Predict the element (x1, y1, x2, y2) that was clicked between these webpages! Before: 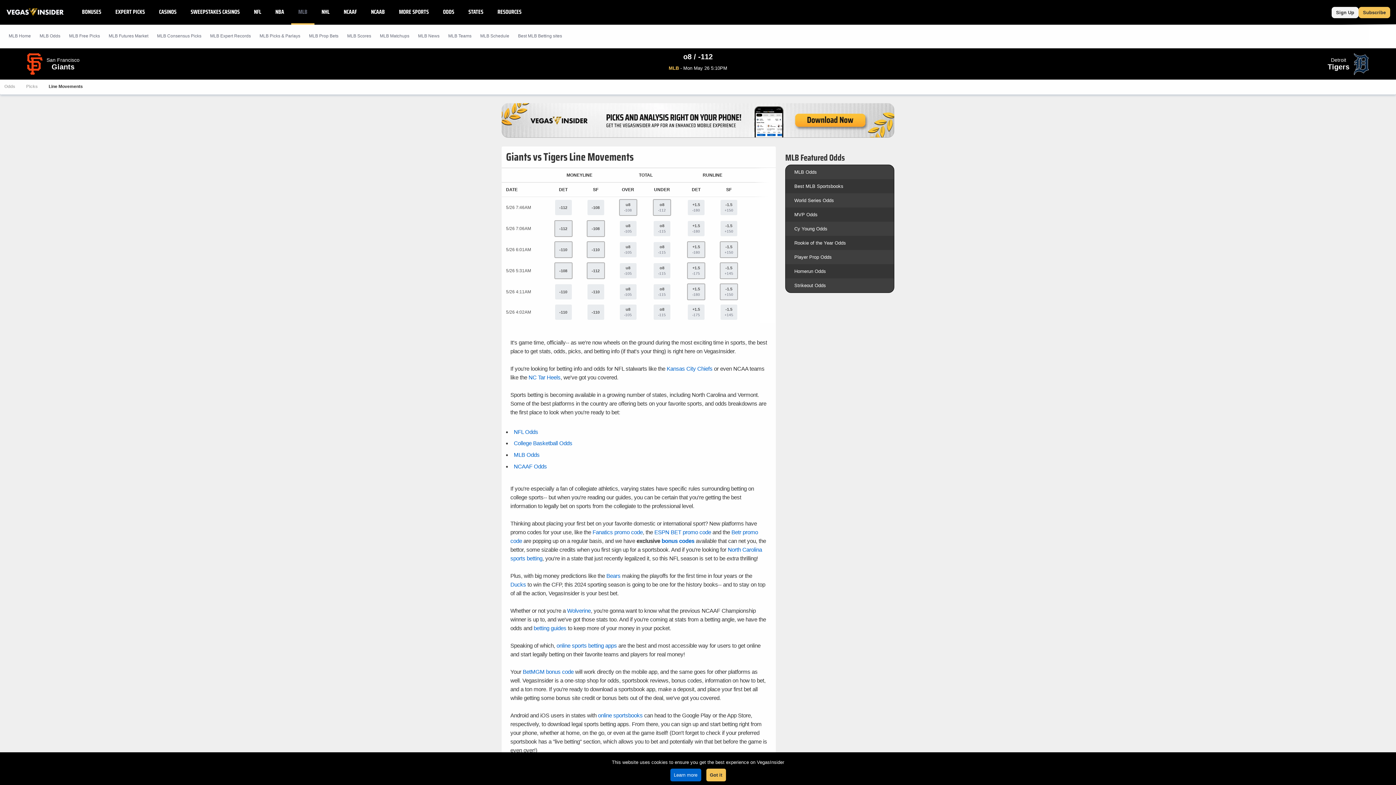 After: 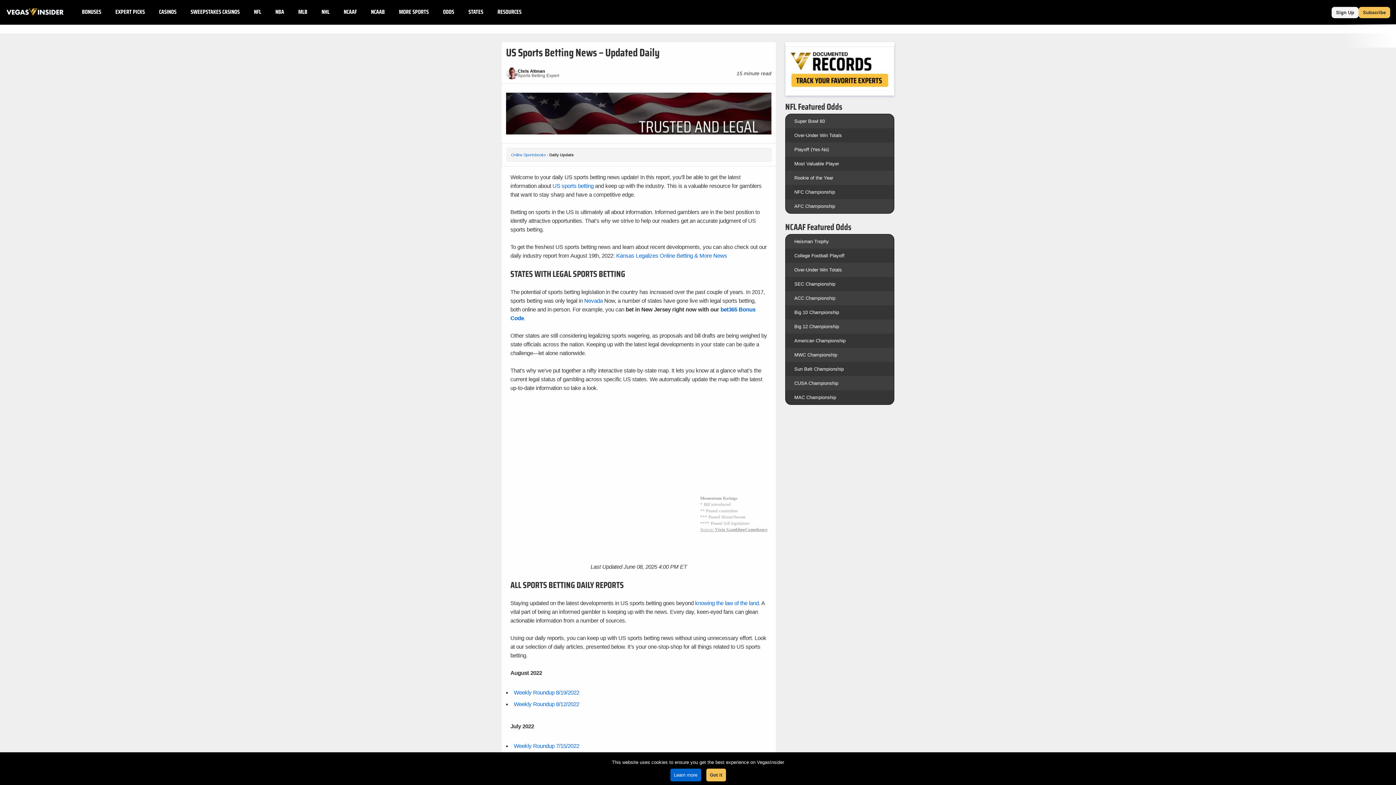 Action: label: RESOURCES bbox: (490, 0, 528, 24)